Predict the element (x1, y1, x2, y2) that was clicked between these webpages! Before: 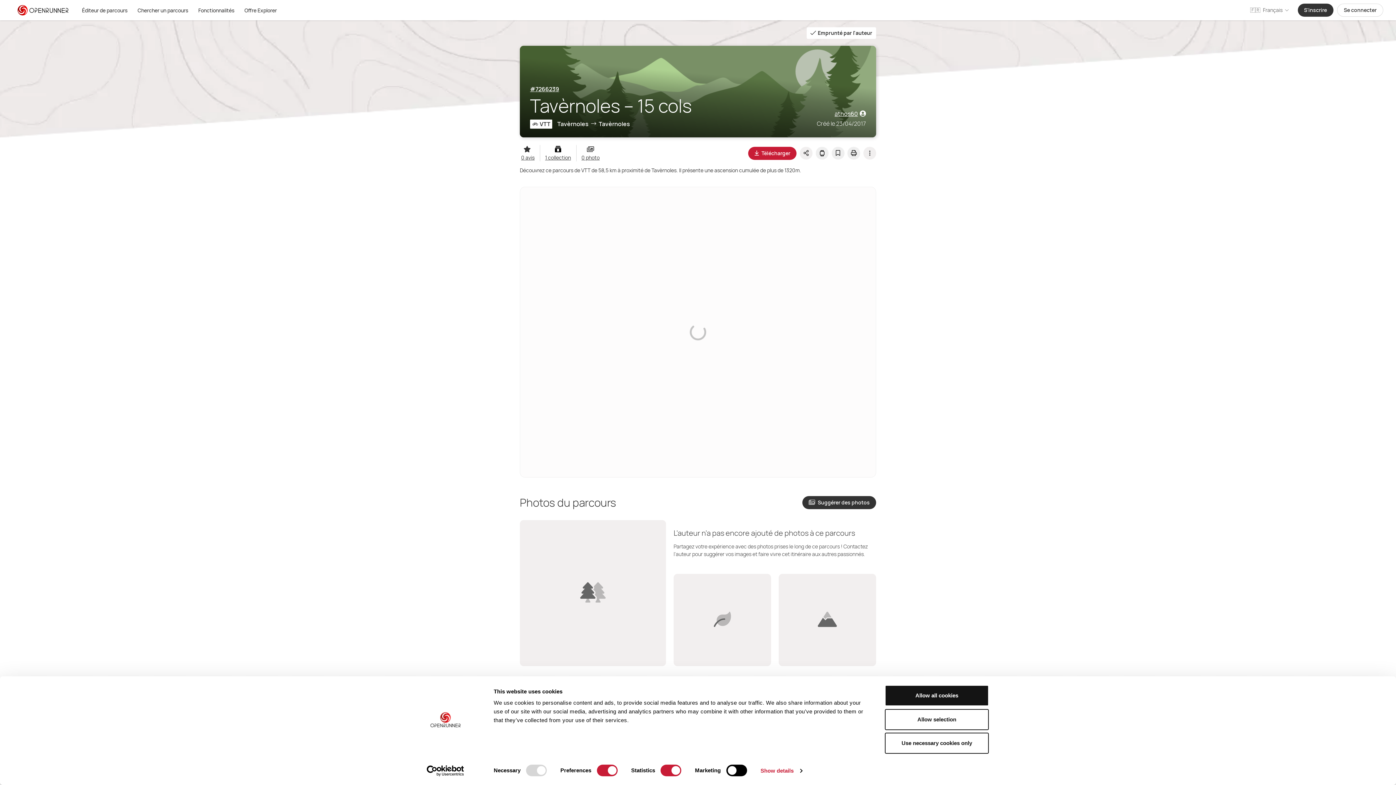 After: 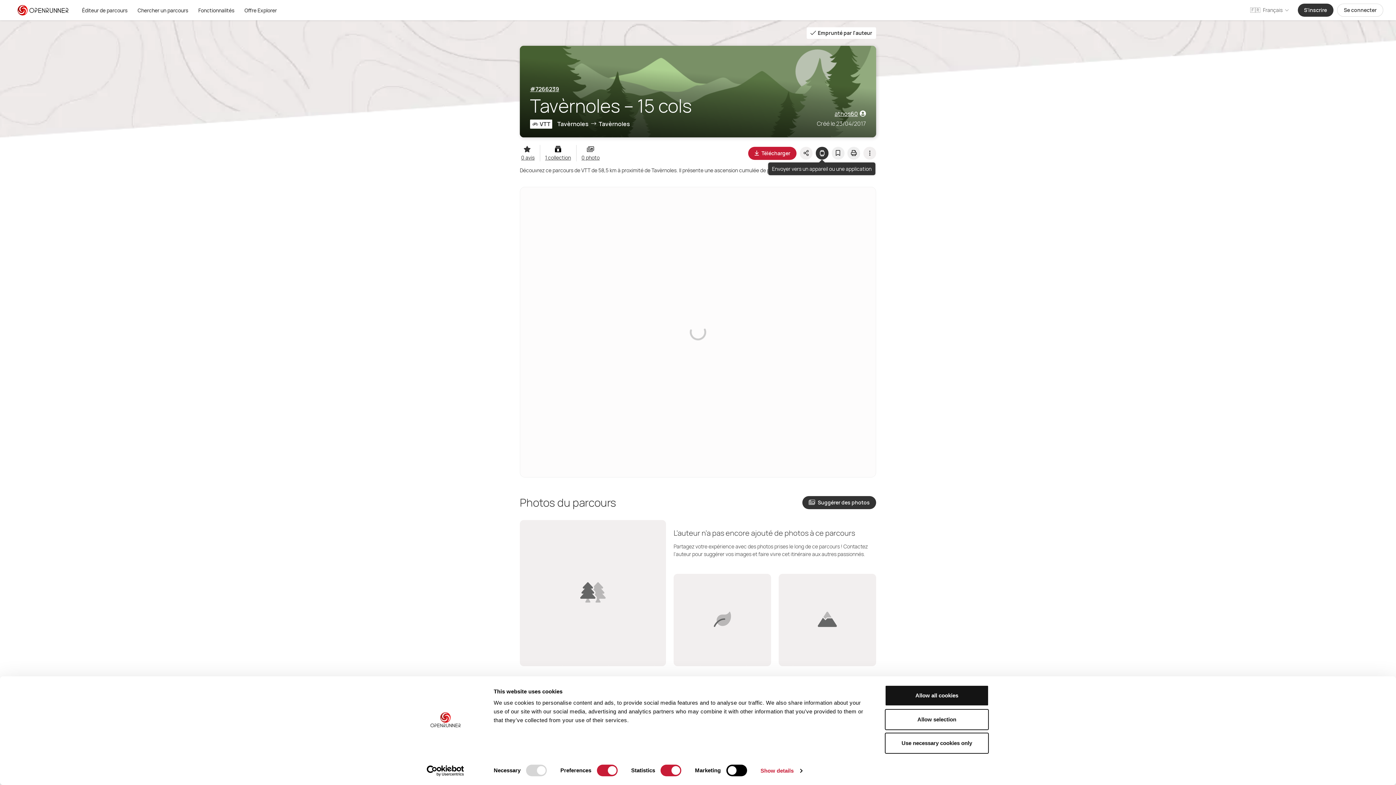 Action: bbox: (815, 146, 828, 159)